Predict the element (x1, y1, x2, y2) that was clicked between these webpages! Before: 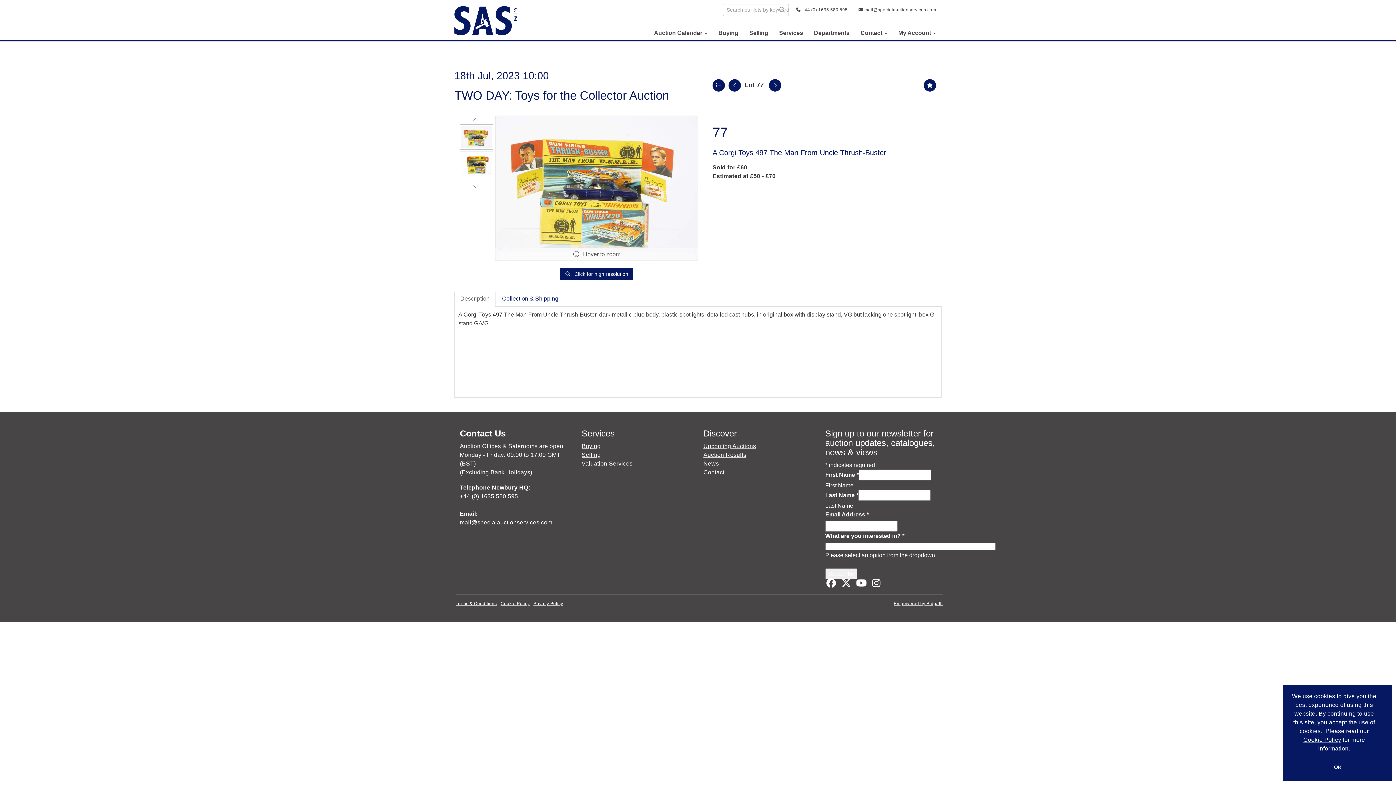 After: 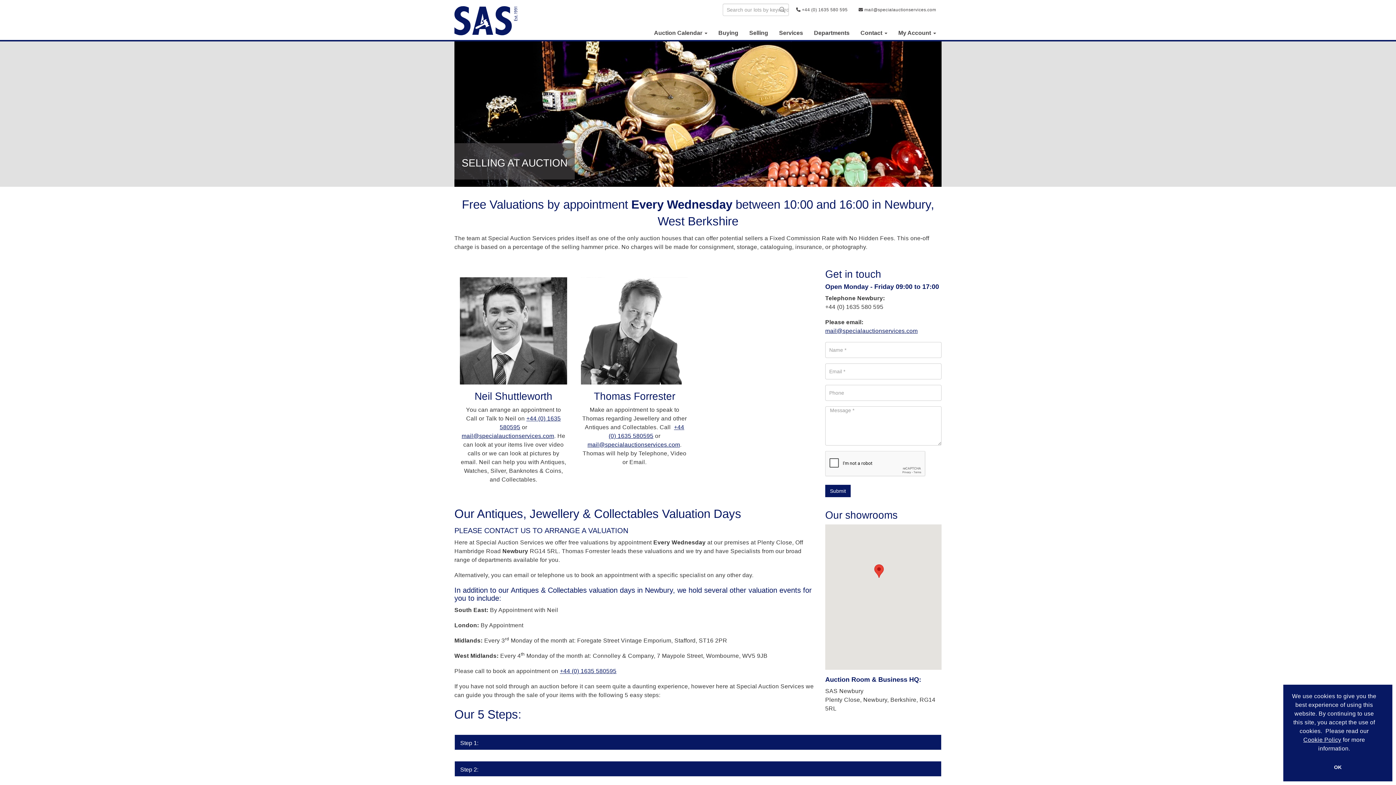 Action: bbox: (744, 29, 773, 36) label: Selling